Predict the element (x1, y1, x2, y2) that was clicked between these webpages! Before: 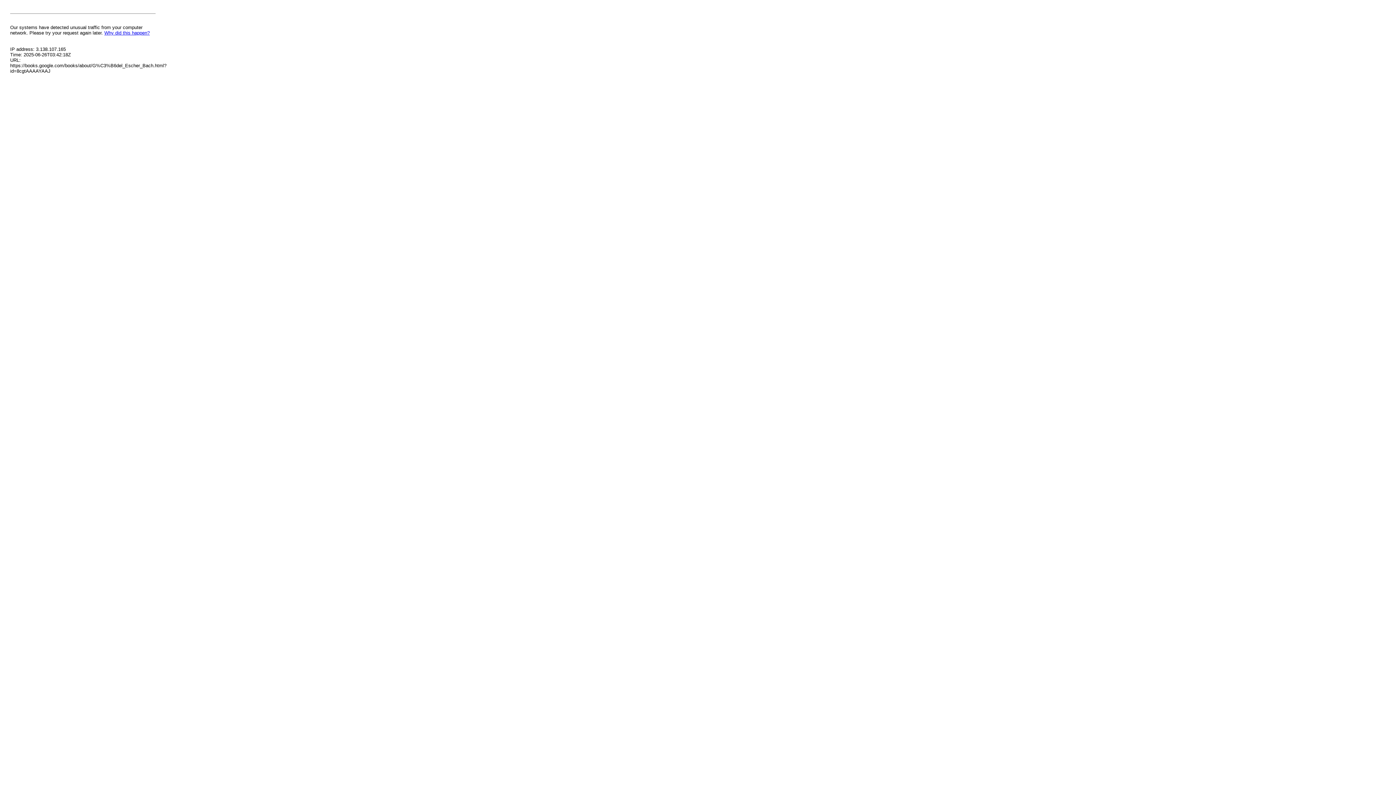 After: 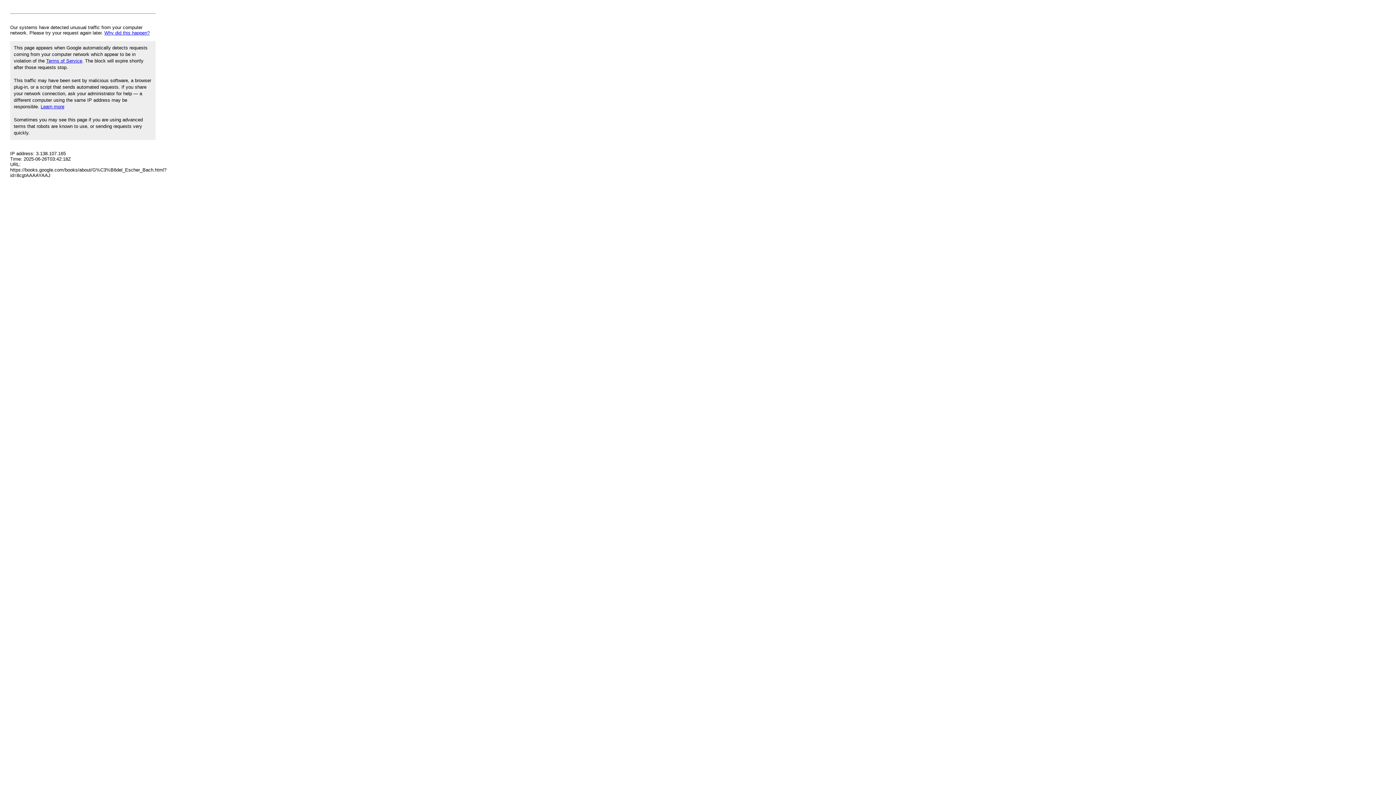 Action: bbox: (104, 30, 149, 35) label: Why did this happen?